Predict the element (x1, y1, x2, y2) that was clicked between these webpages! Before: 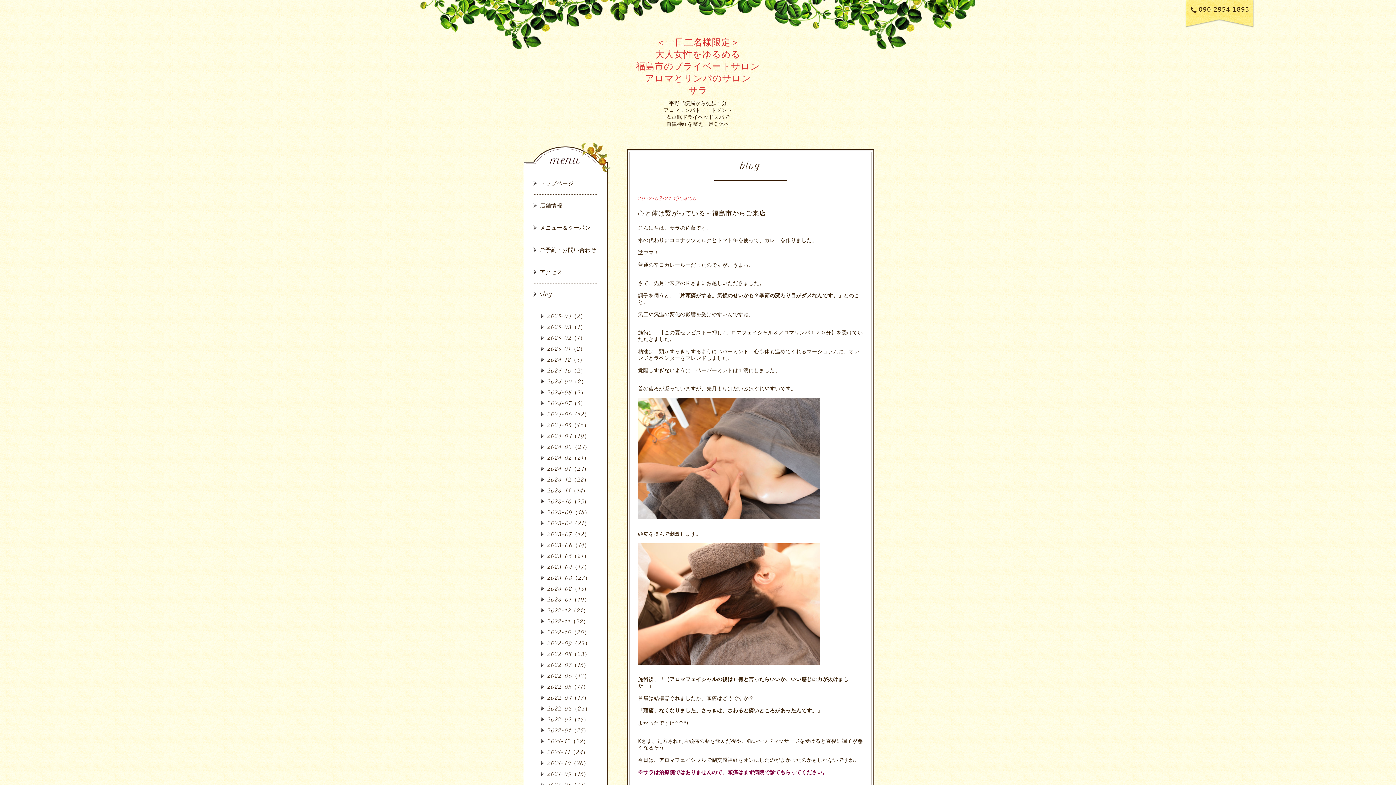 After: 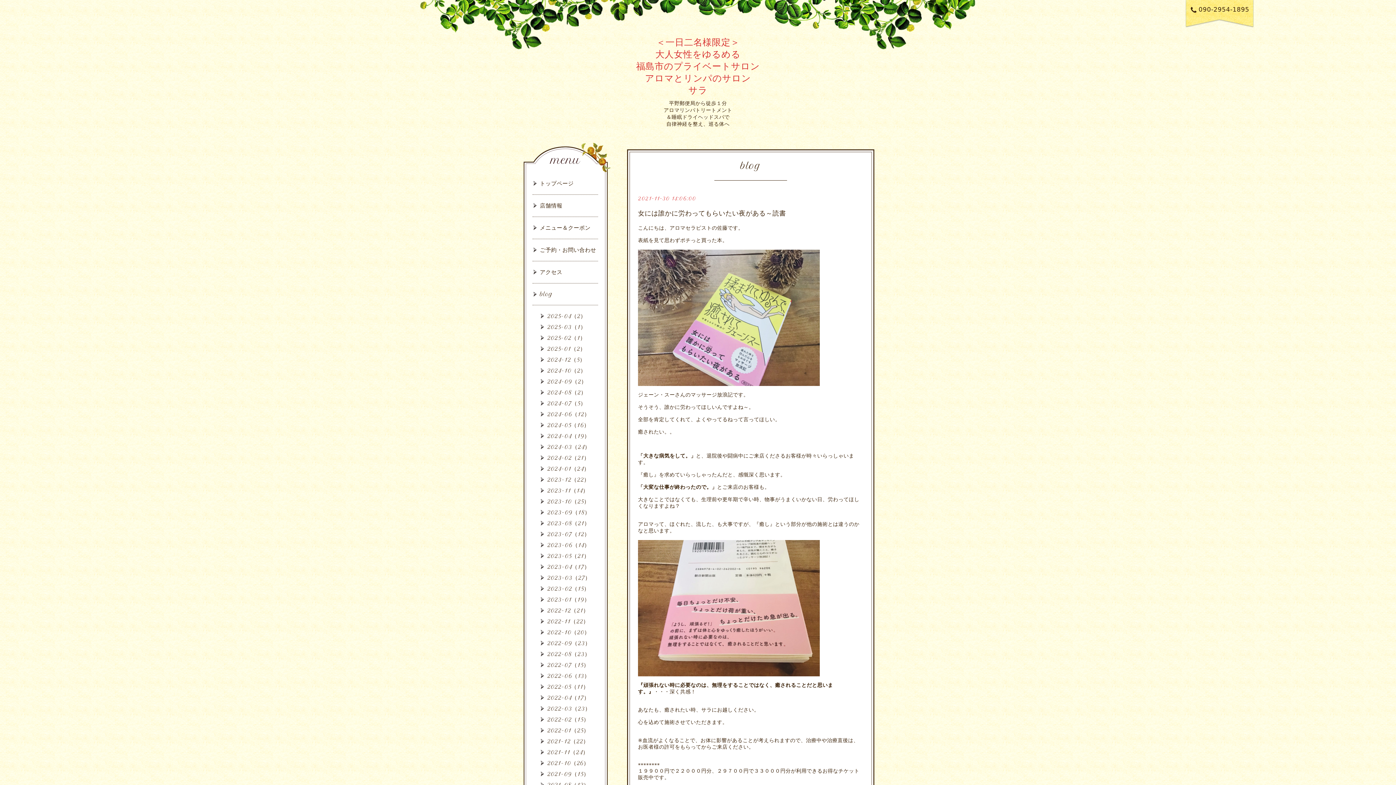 Action: bbox: (540, 749, 588, 756) label: 2021-11（24）